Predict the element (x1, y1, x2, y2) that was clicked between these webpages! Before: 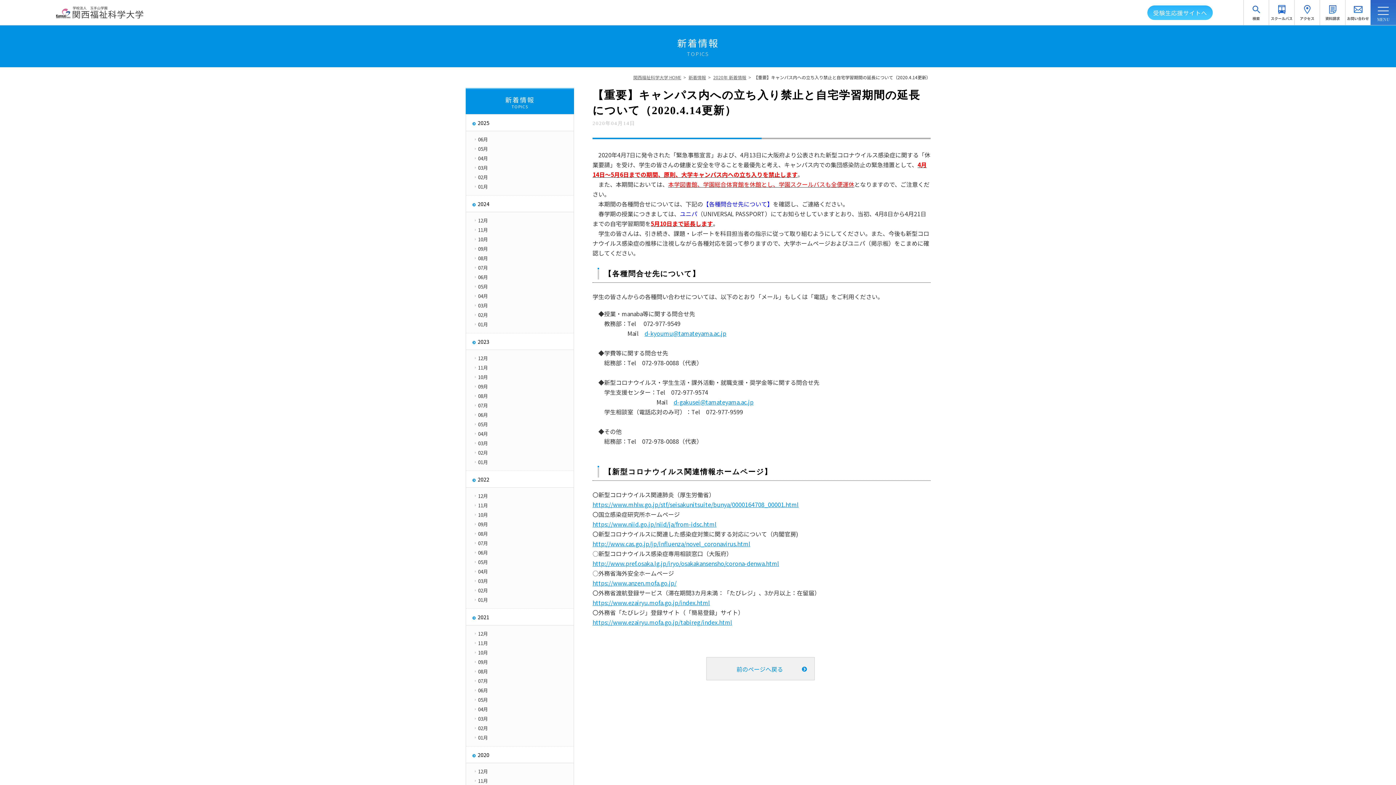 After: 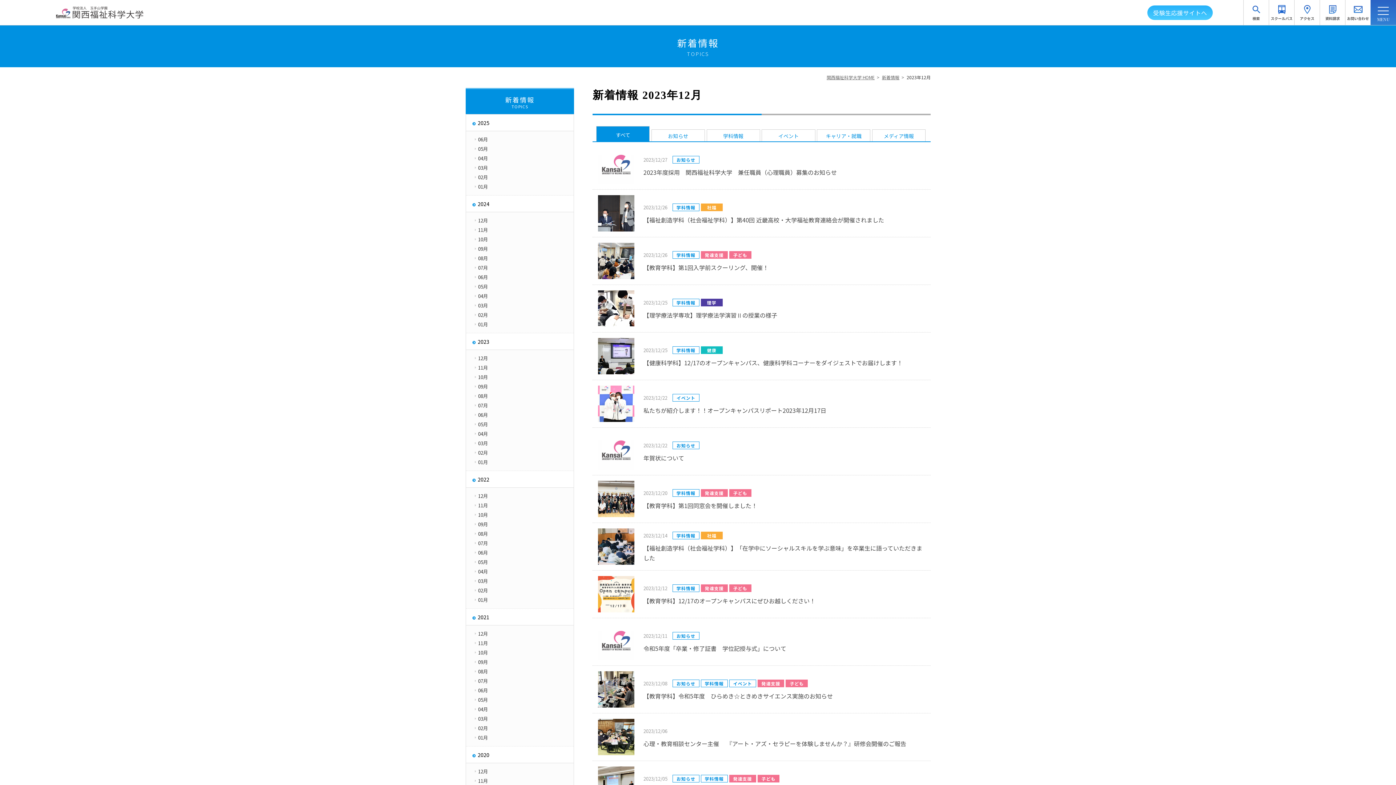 Action: bbox: (472, 353, 573, 363) label: 12月